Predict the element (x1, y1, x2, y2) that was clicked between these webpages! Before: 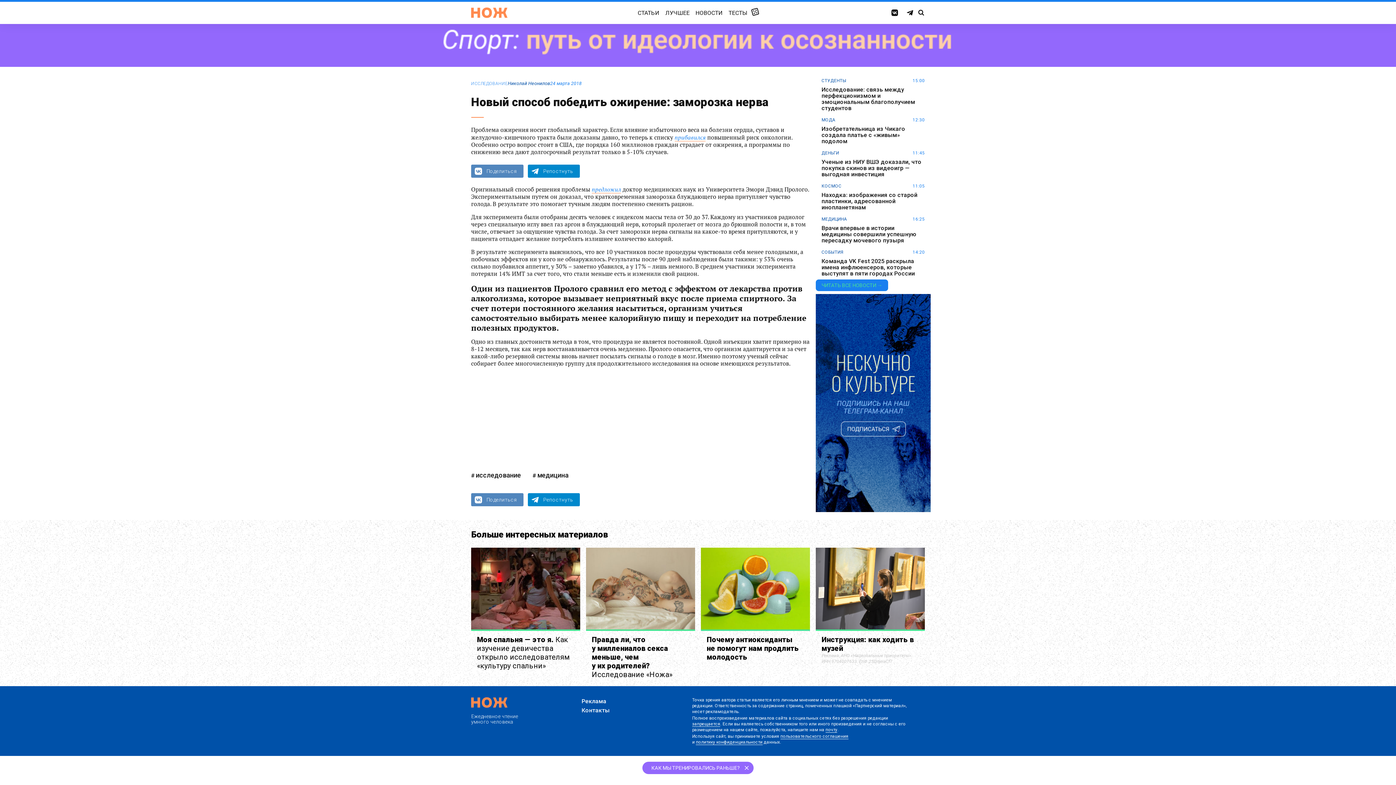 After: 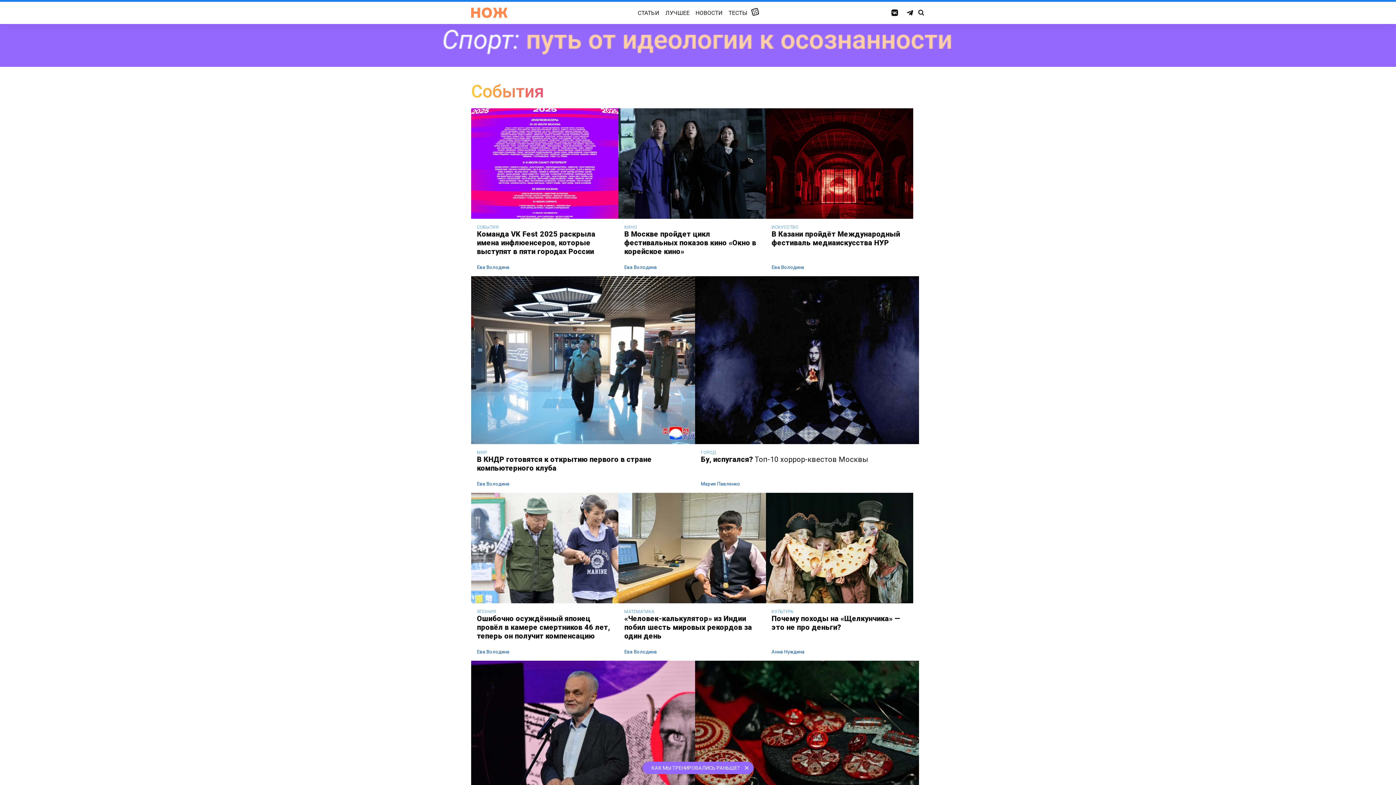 Action: label: СОБЫТИЯ bbox: (821, 249, 843, 255)